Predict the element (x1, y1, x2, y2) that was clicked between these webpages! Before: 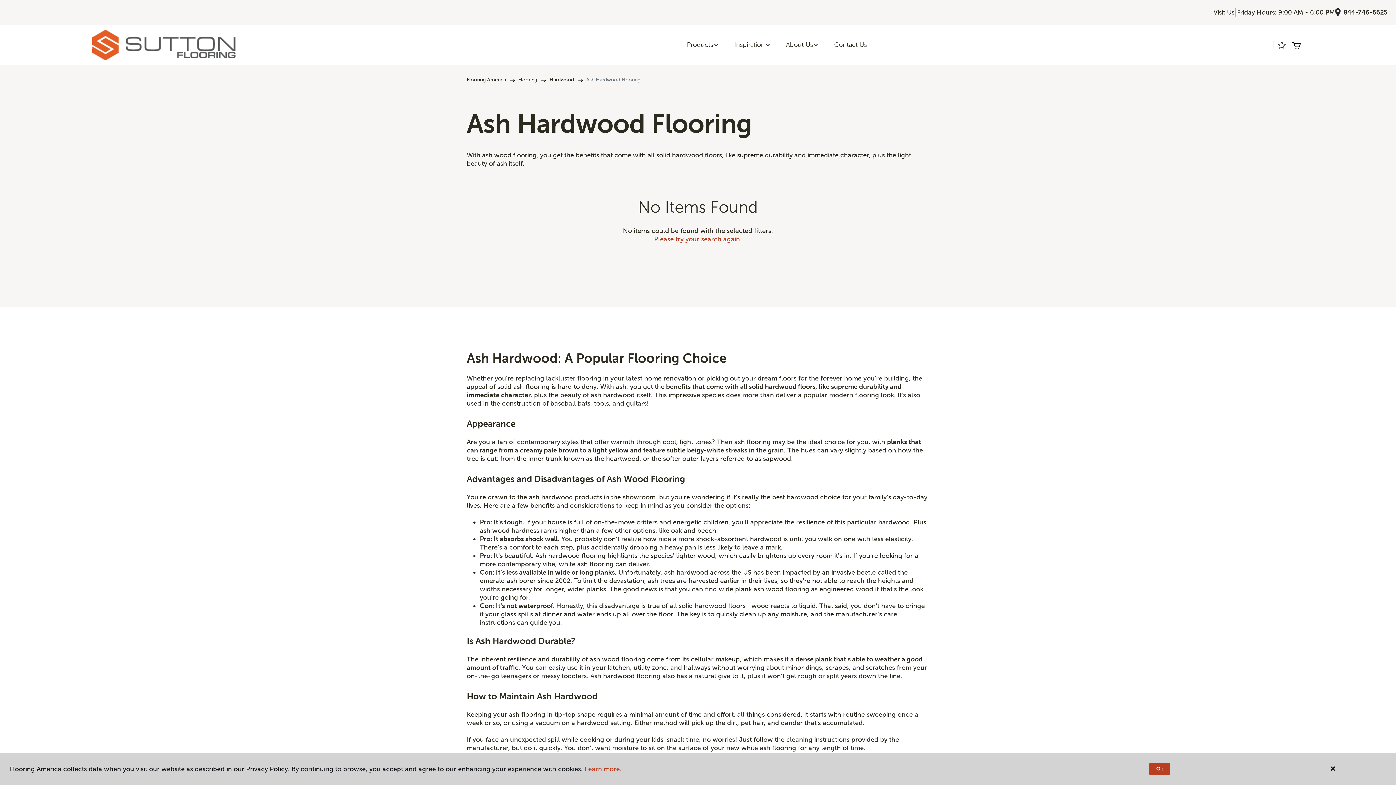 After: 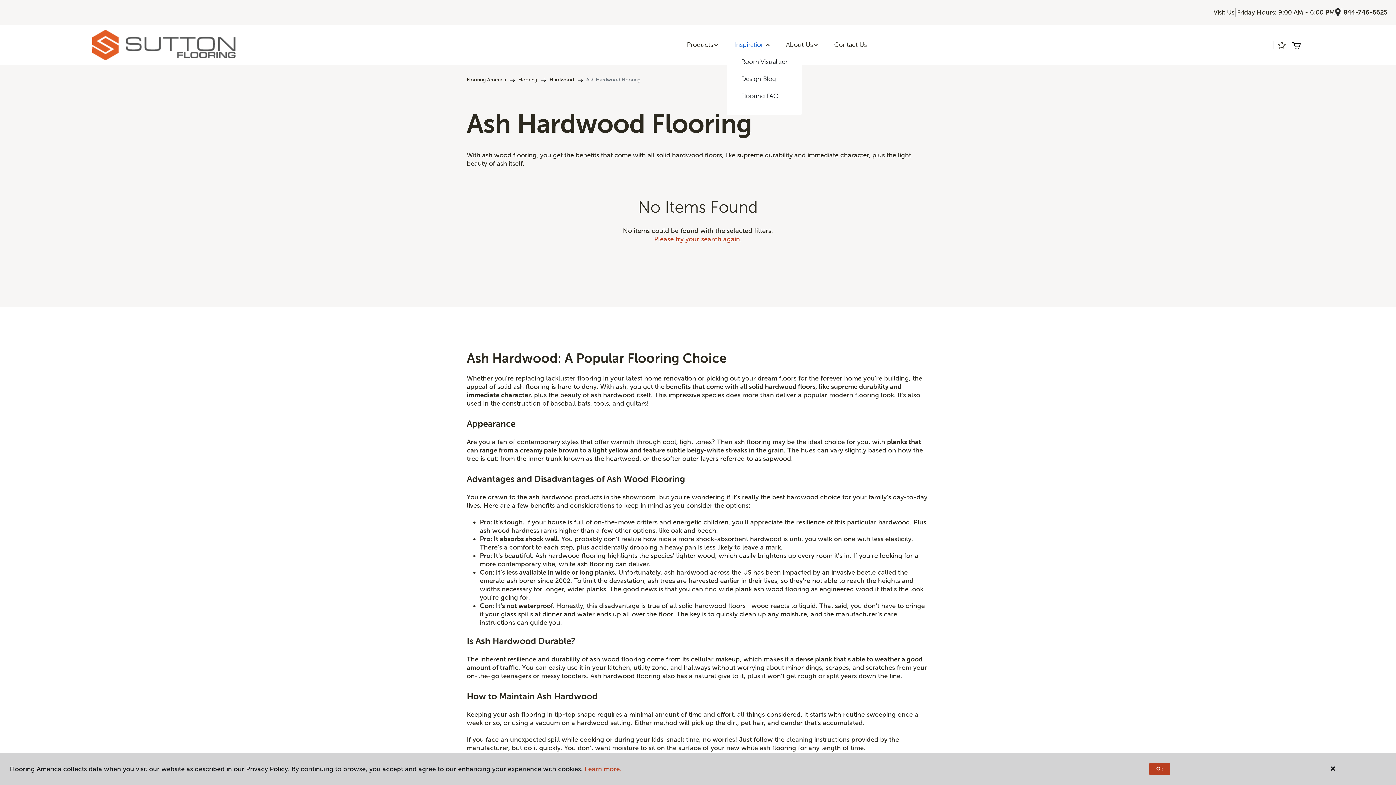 Action: bbox: (726, 36, 778, 53) label: Inspiration